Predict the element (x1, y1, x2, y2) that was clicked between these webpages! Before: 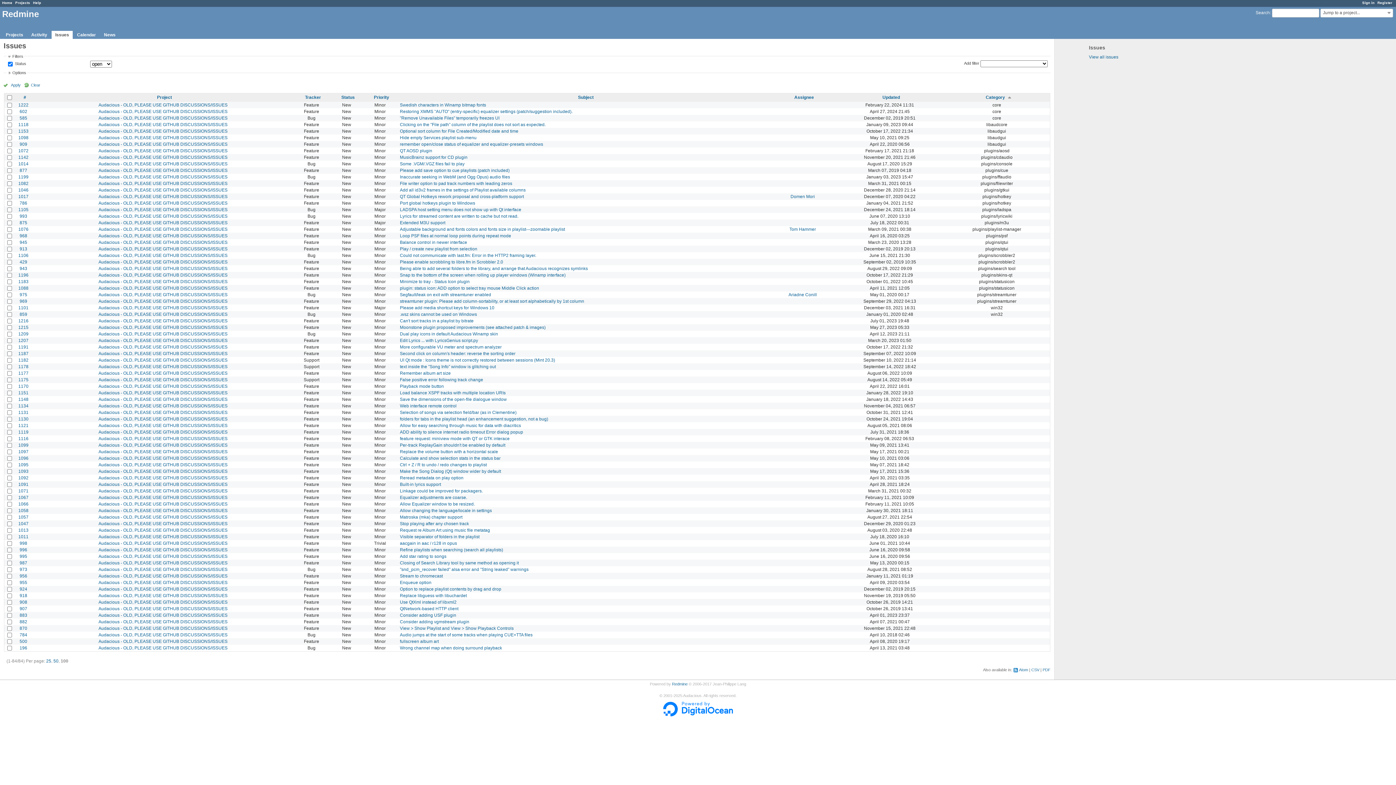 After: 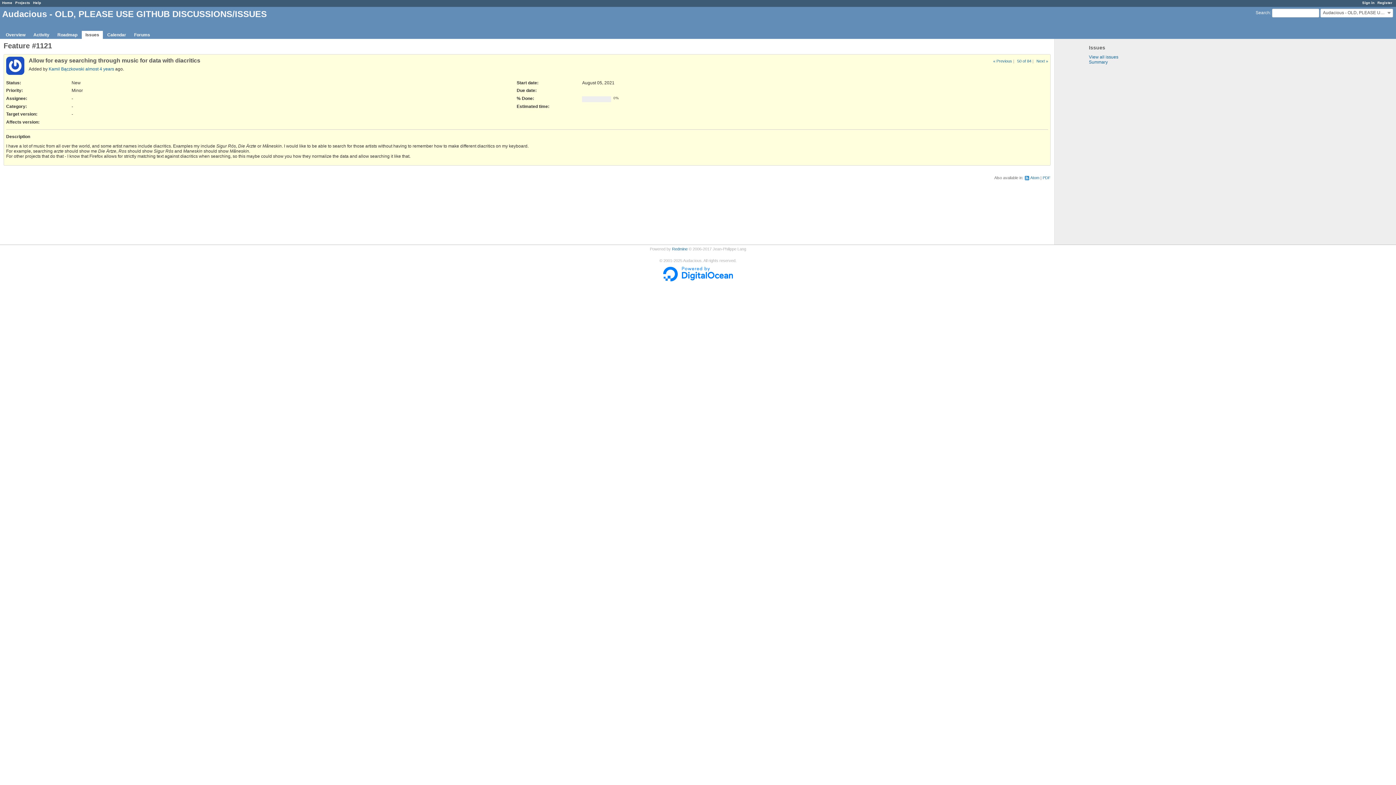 Action: bbox: (18, 423, 28, 428) label: 1121